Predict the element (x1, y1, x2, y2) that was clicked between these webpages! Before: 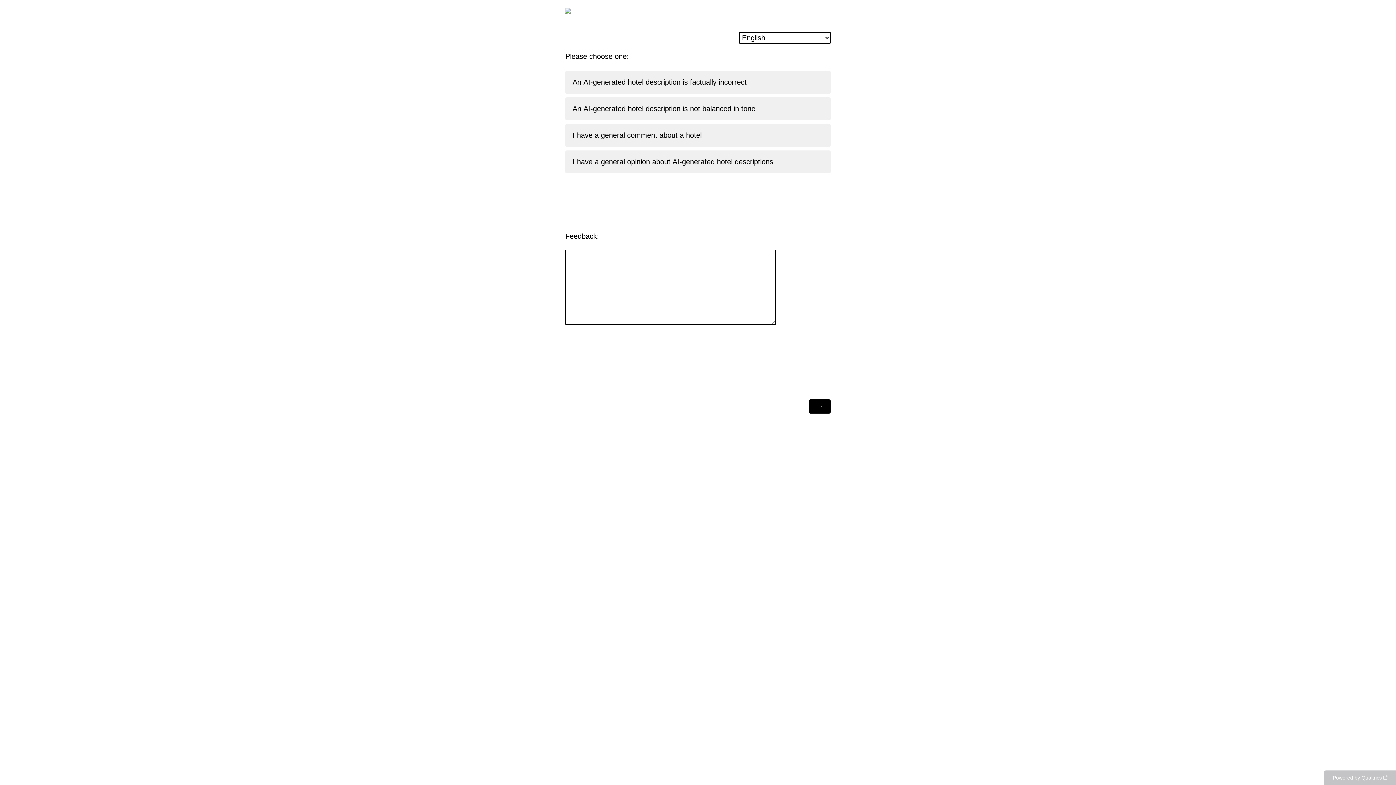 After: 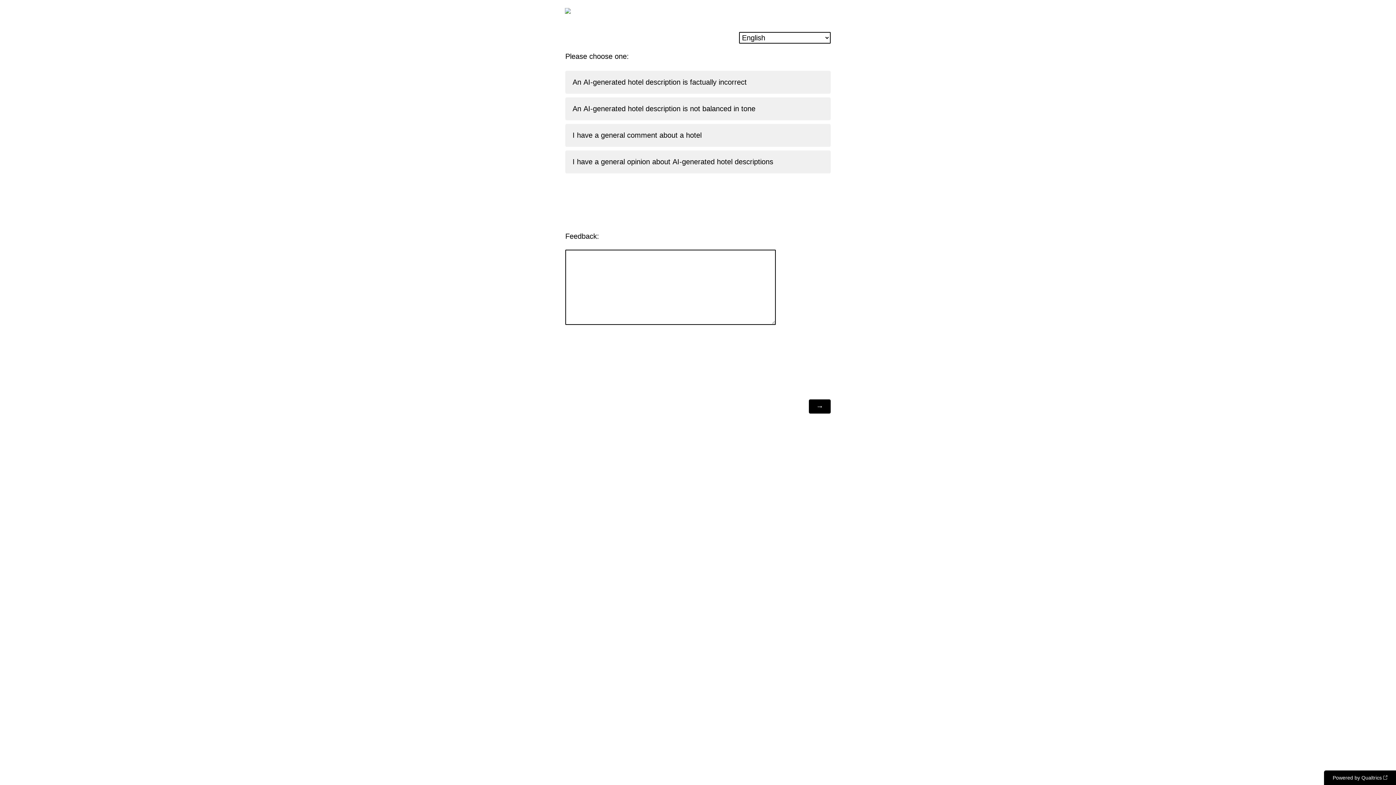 Action: label: Powered by Qualtrics: Learn more about Qualtrics in a new tab bbox: (1324, 770, 1396, 785)